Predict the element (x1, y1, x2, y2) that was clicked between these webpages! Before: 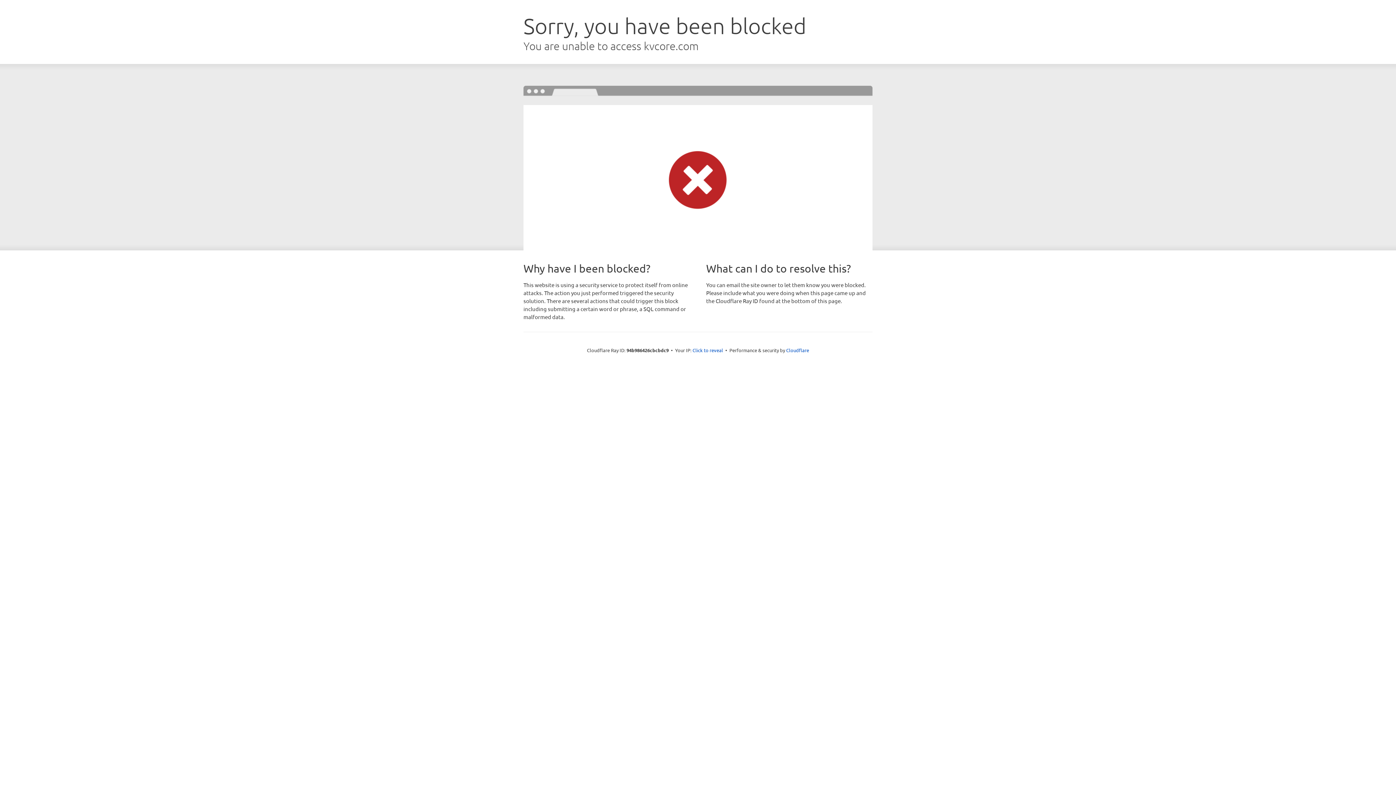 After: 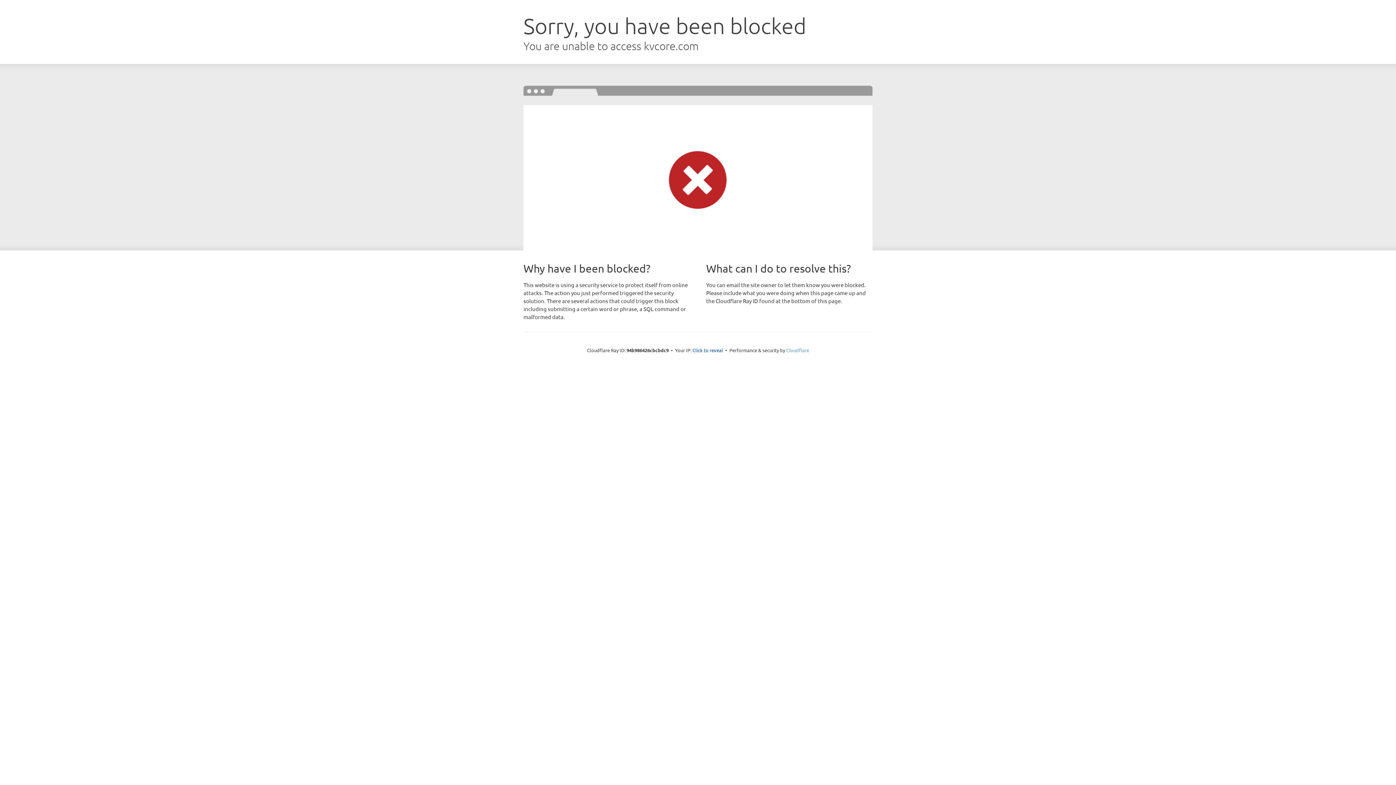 Action: label: Cloudflare bbox: (786, 347, 809, 353)